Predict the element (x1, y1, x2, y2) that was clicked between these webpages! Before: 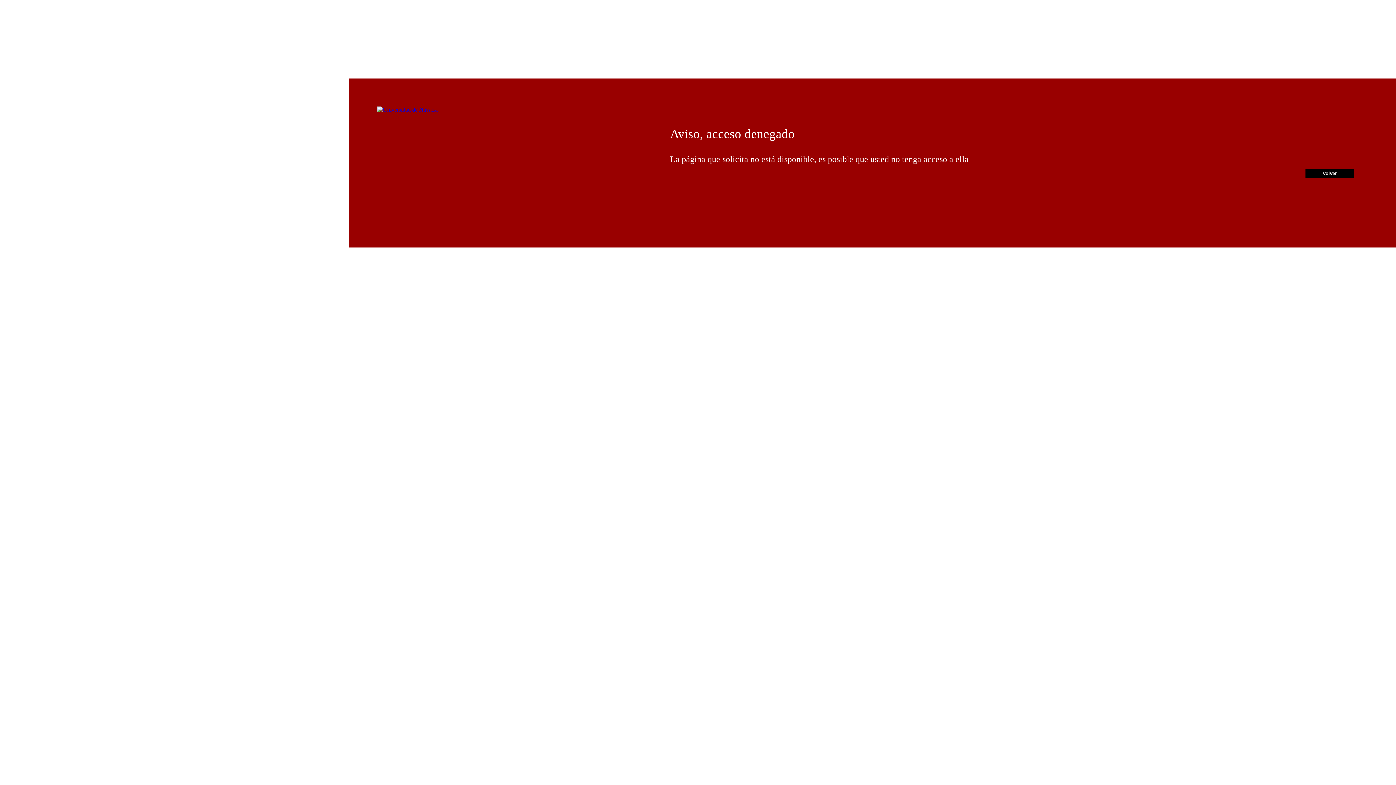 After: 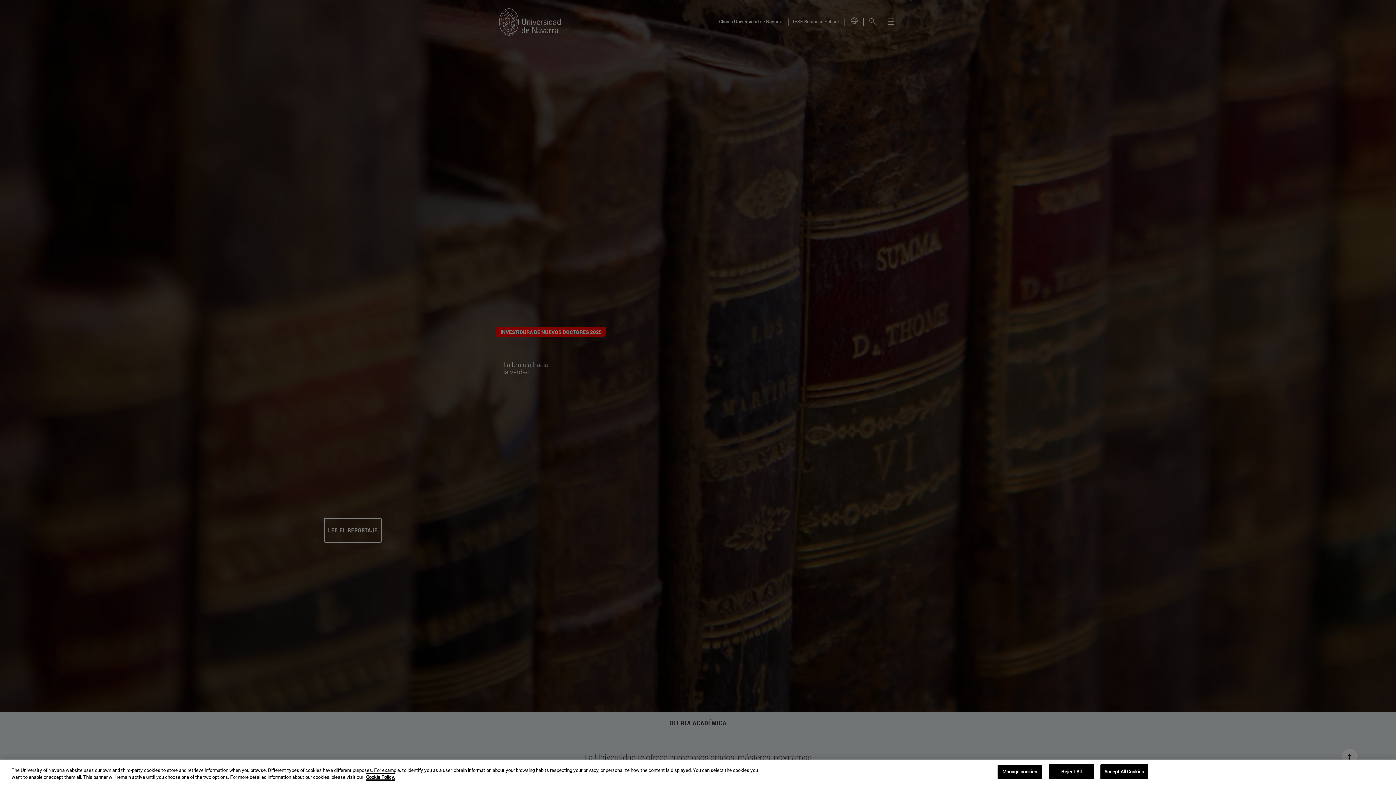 Action: bbox: (377, 106, 437, 112)